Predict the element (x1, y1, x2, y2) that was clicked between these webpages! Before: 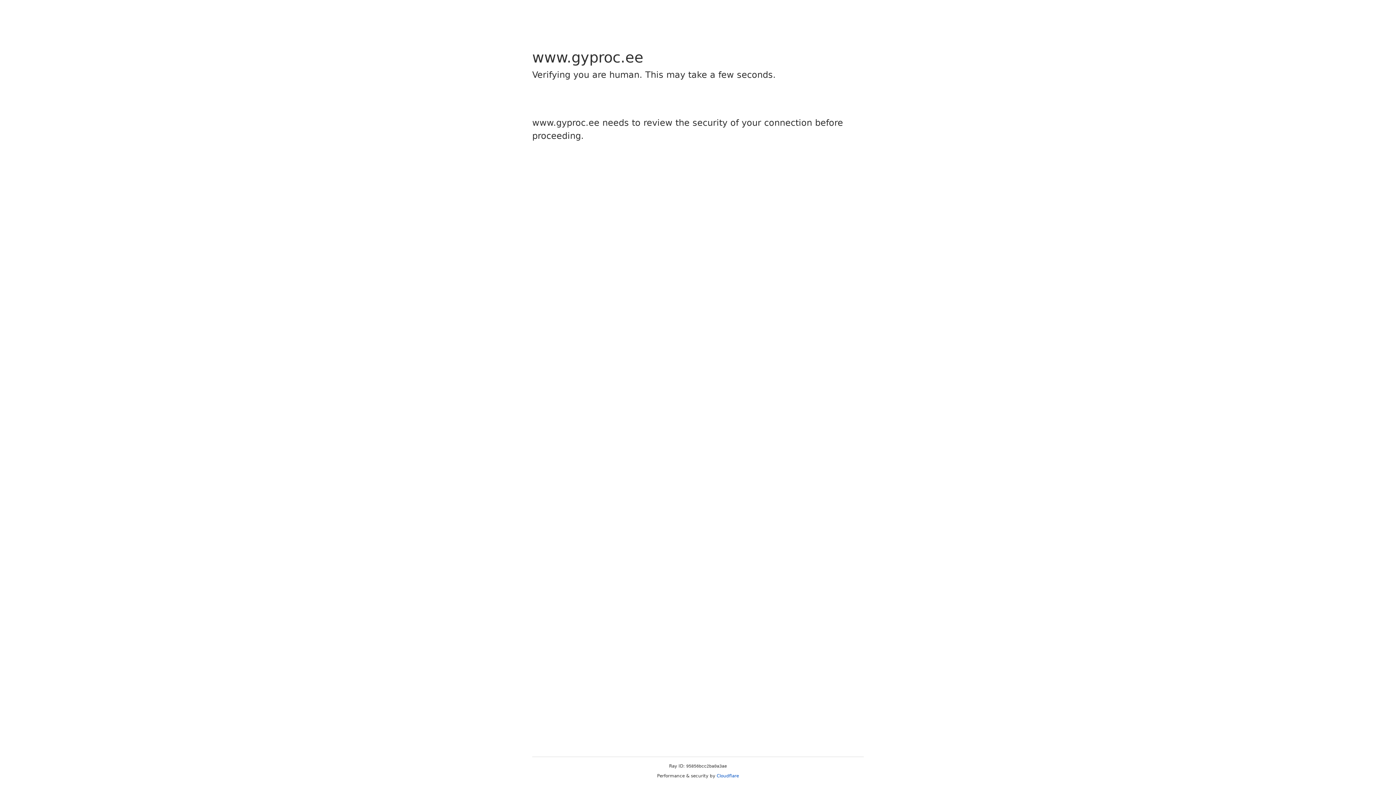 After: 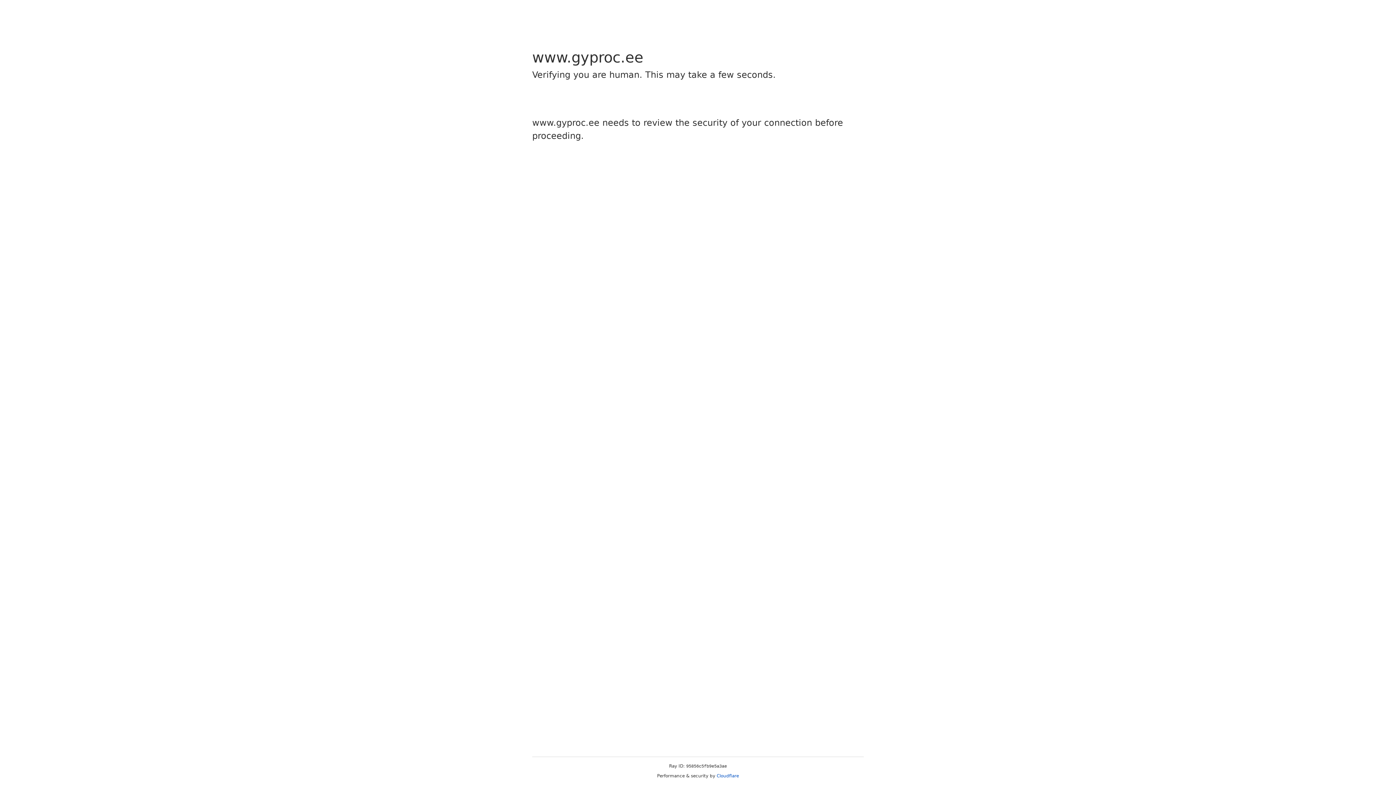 Action: label: Cloudflare bbox: (716, 773, 739, 778)